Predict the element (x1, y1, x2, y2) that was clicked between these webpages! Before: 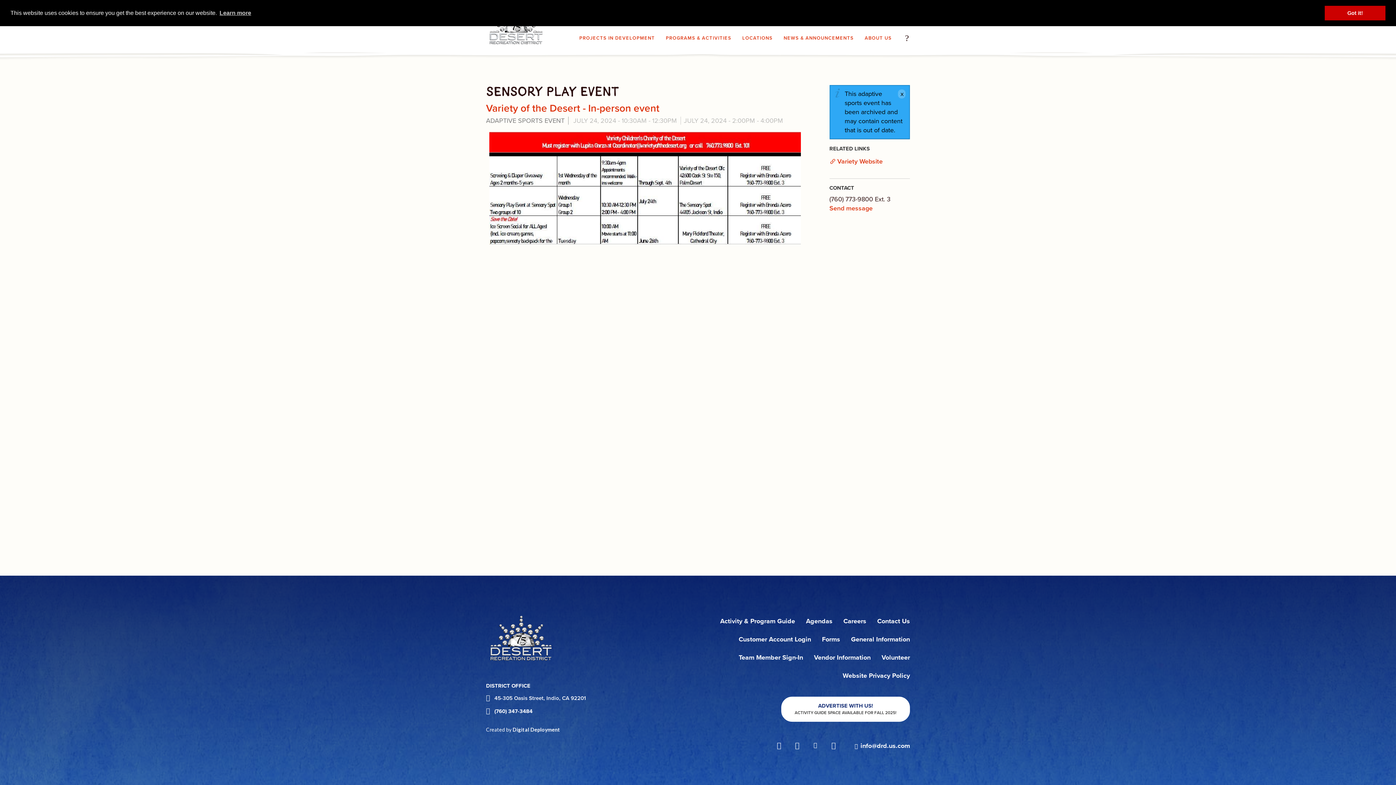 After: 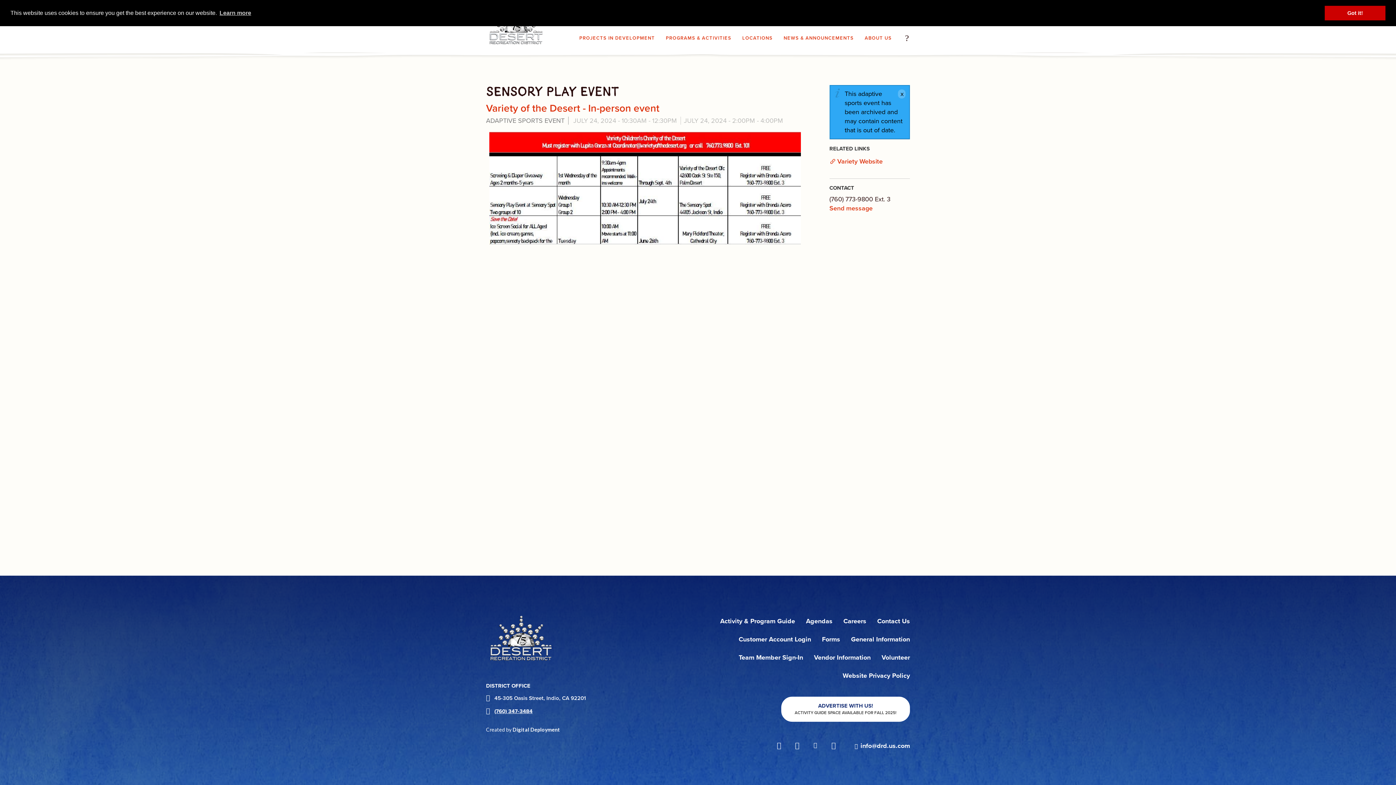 Action: bbox: (486, 707, 586, 715) label: (760) 347-3484